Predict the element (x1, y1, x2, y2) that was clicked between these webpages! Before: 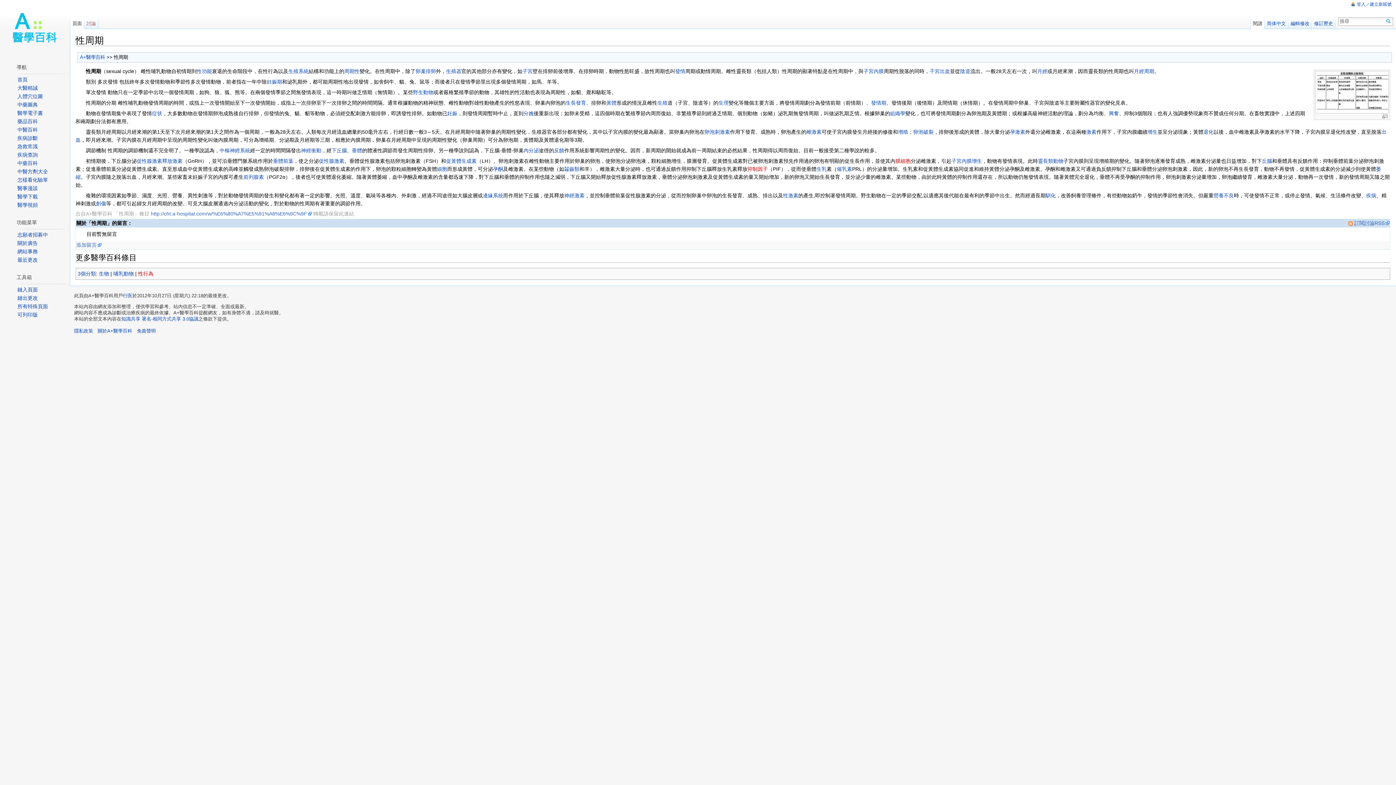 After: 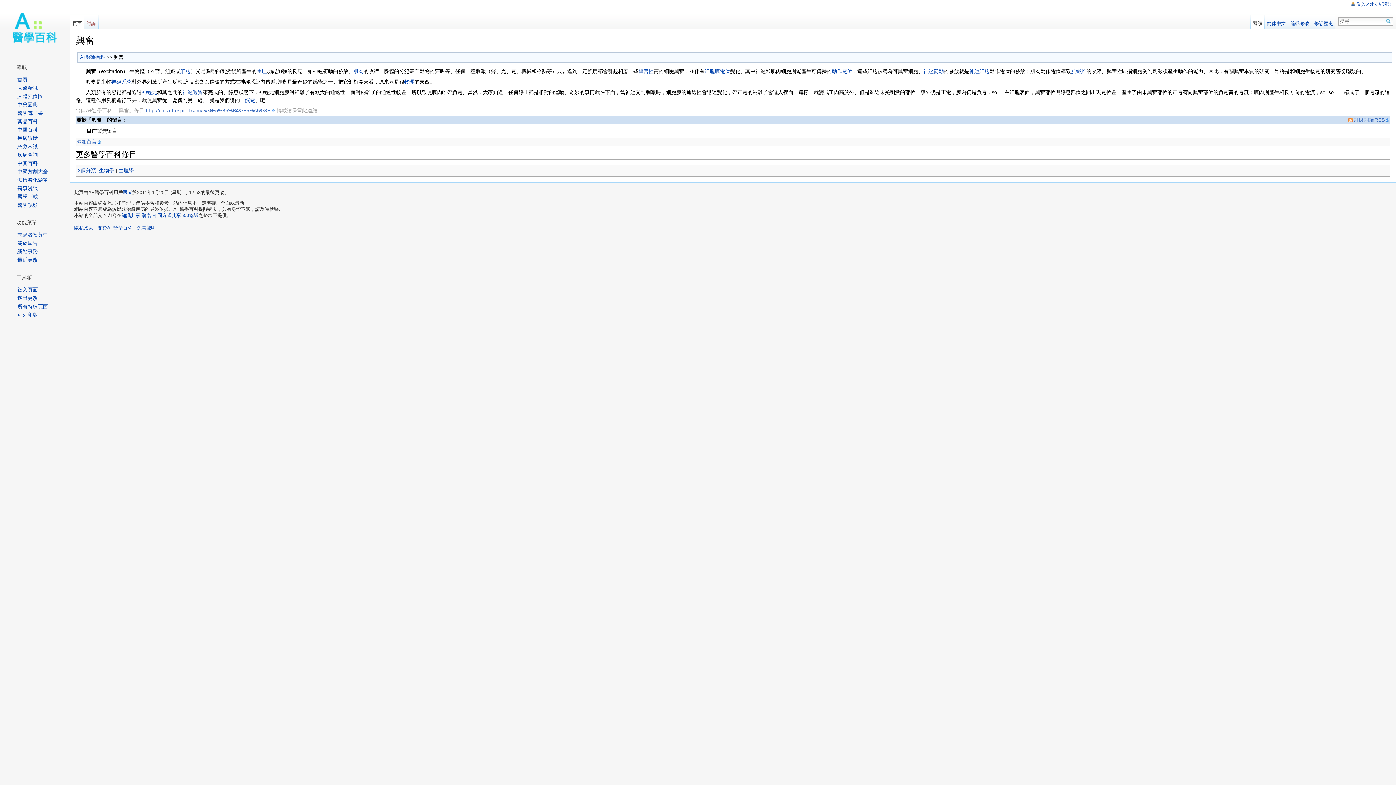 Action: bbox: (1109, 110, 1119, 116) label: 興奮